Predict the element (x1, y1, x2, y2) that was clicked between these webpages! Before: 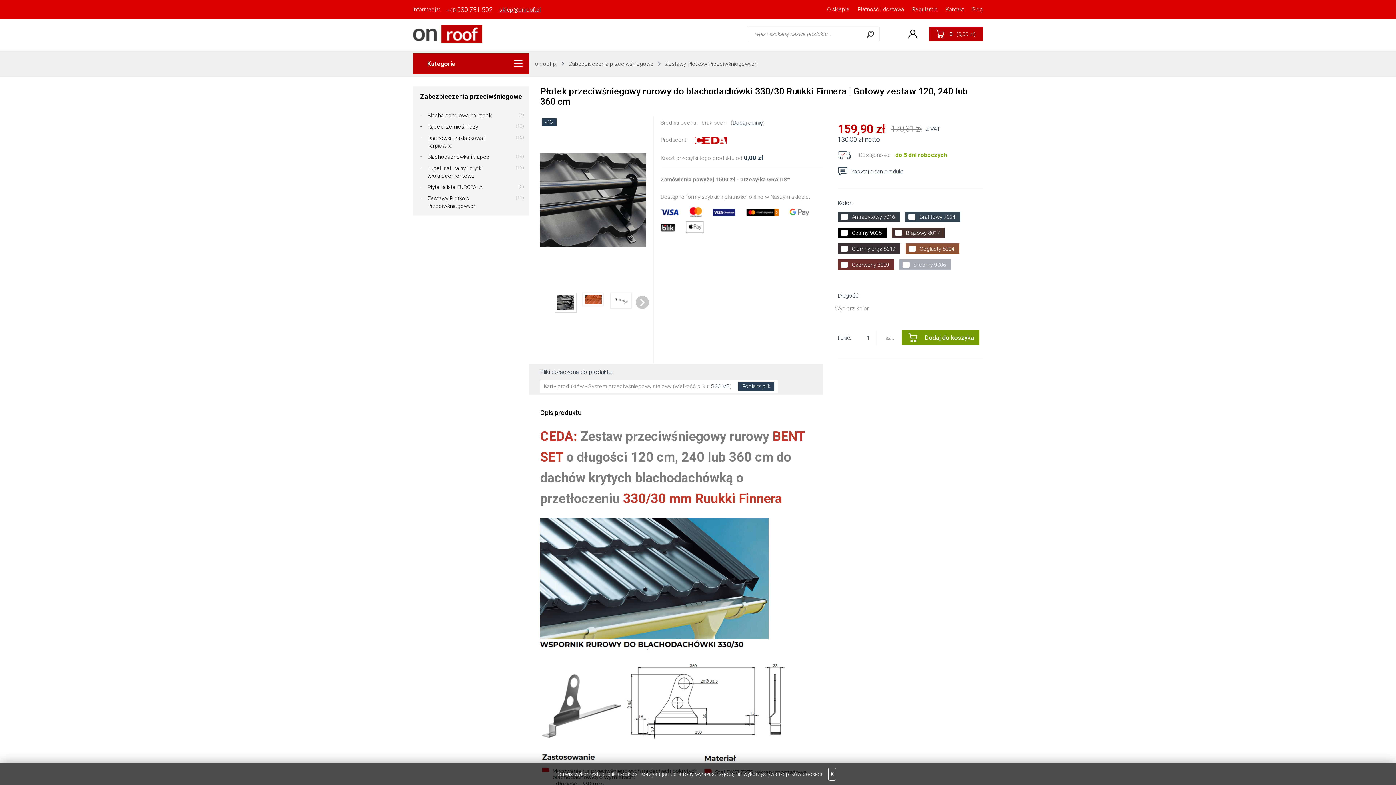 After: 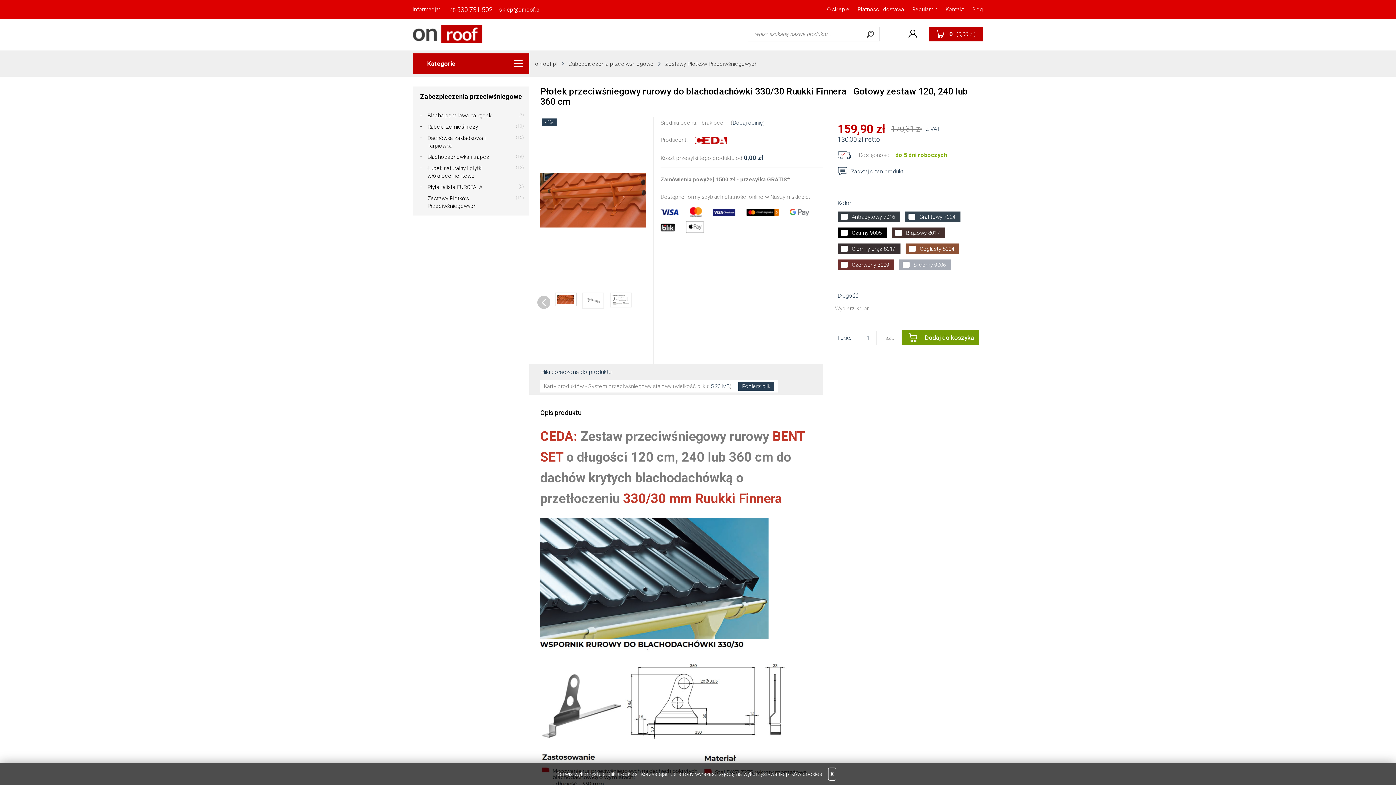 Action: label: Next bbox: (636, 296, 649, 309)